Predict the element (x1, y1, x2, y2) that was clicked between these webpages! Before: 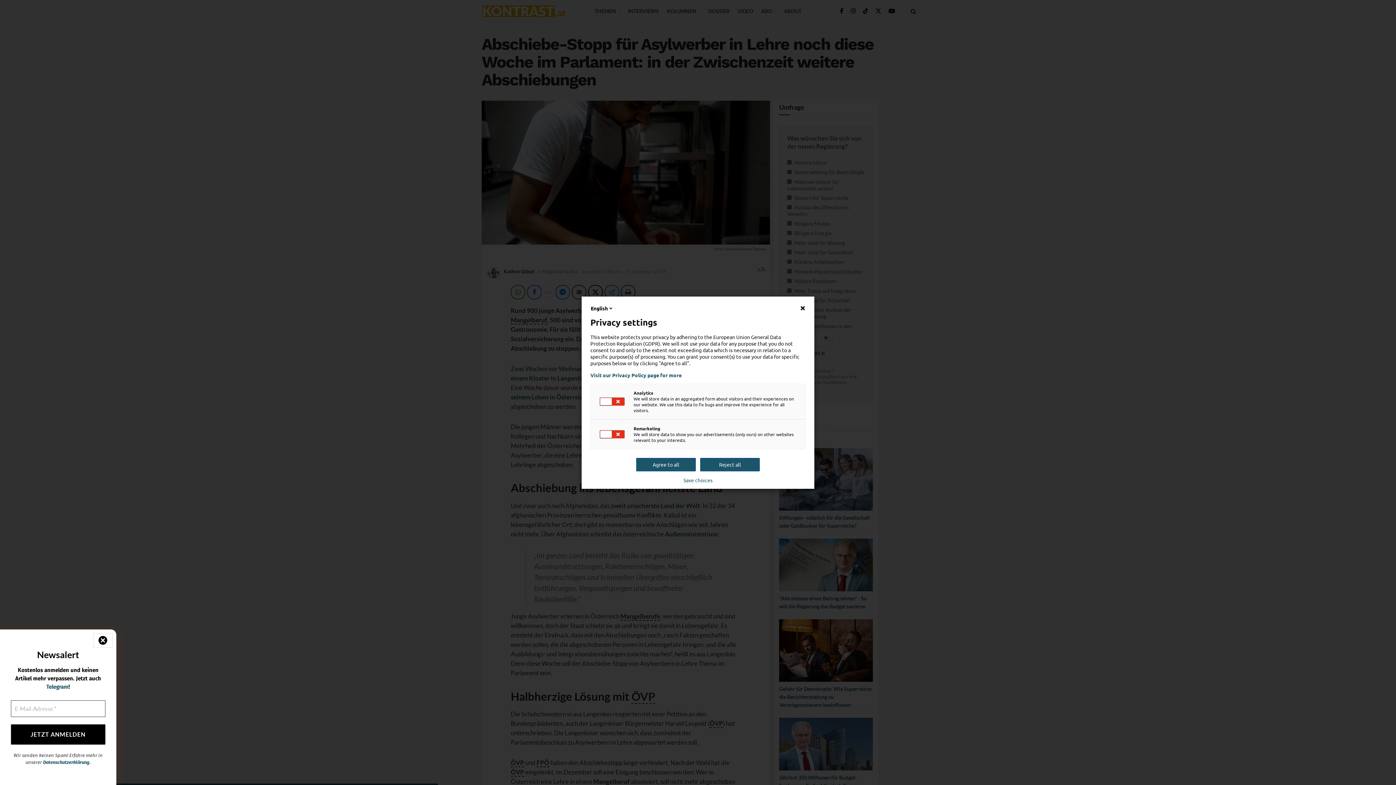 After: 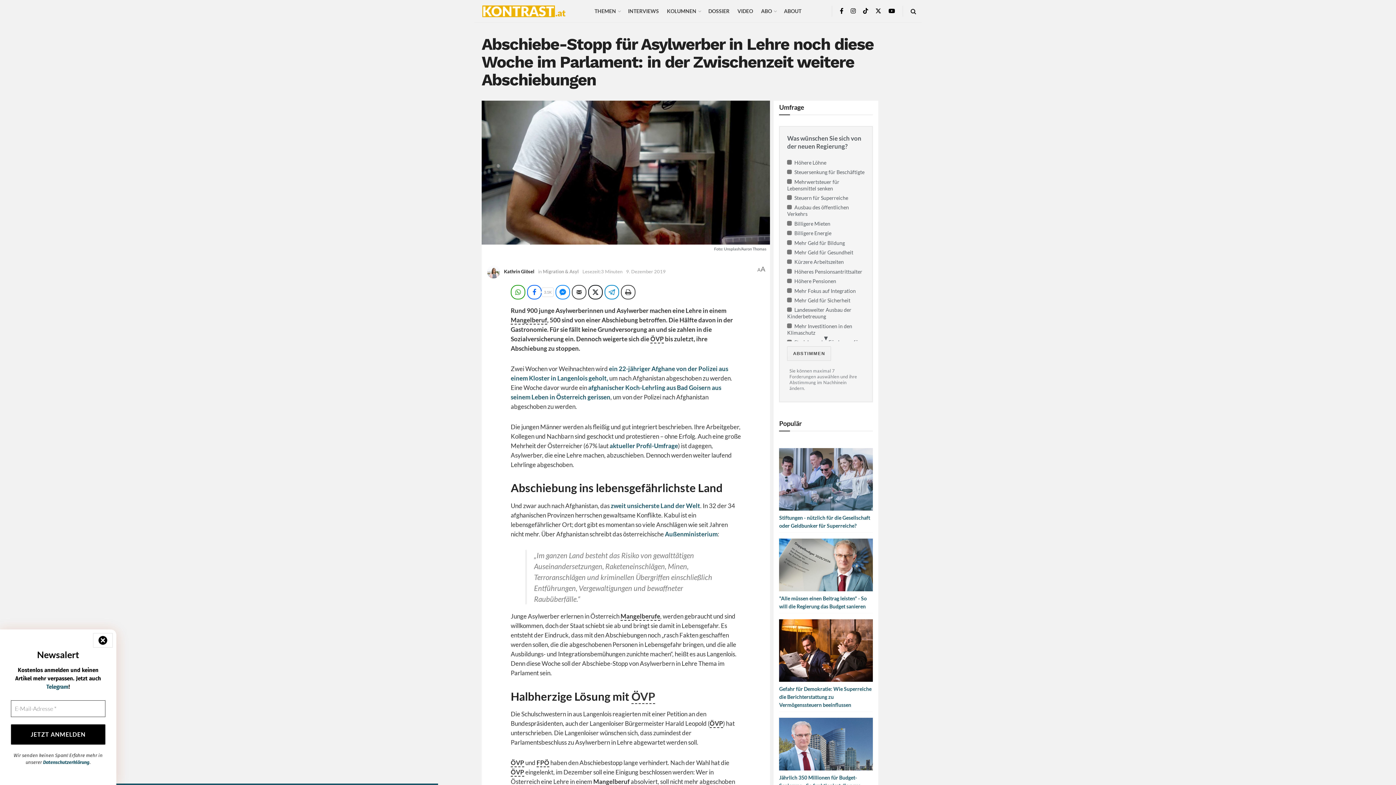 Action: bbox: (590, 372, 805, 378) label: Visit our Privacy Policy page for more